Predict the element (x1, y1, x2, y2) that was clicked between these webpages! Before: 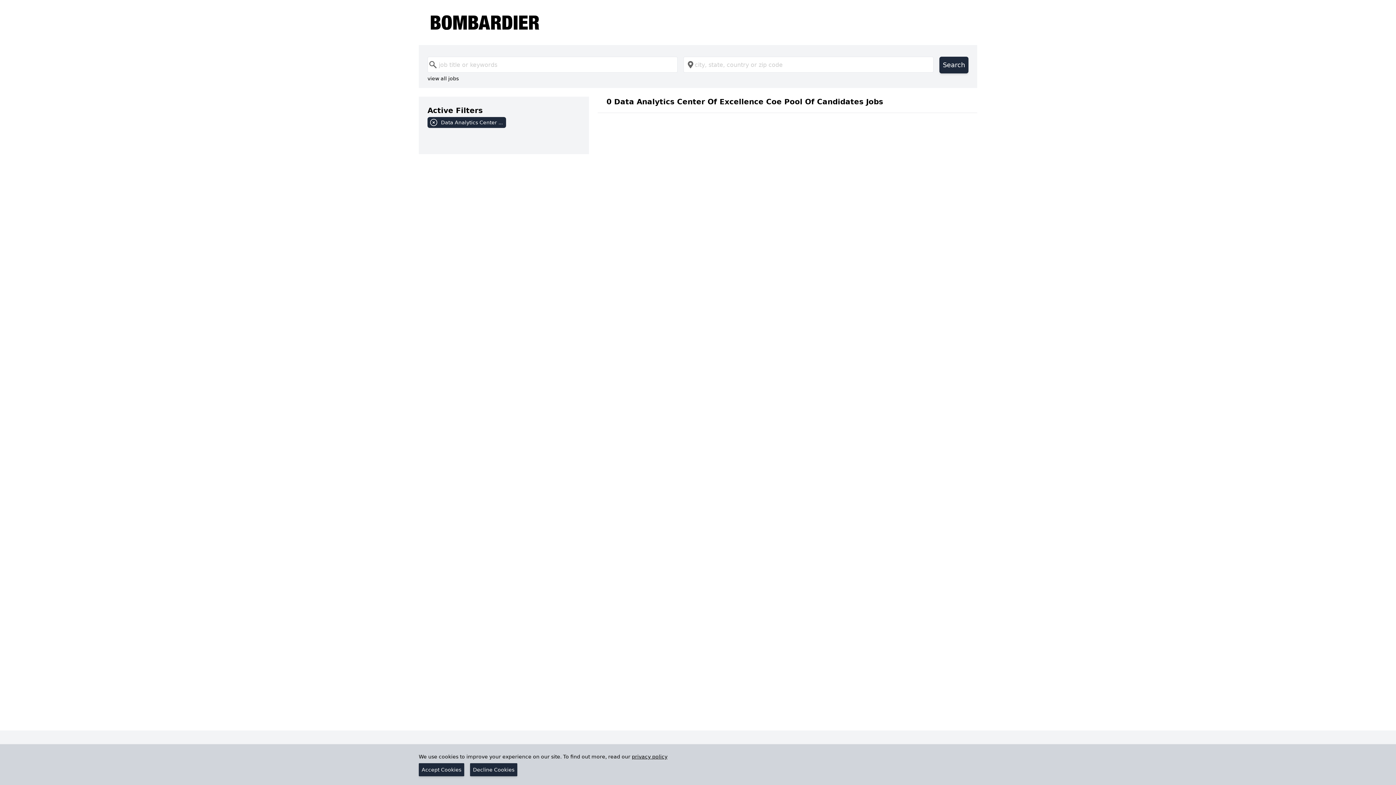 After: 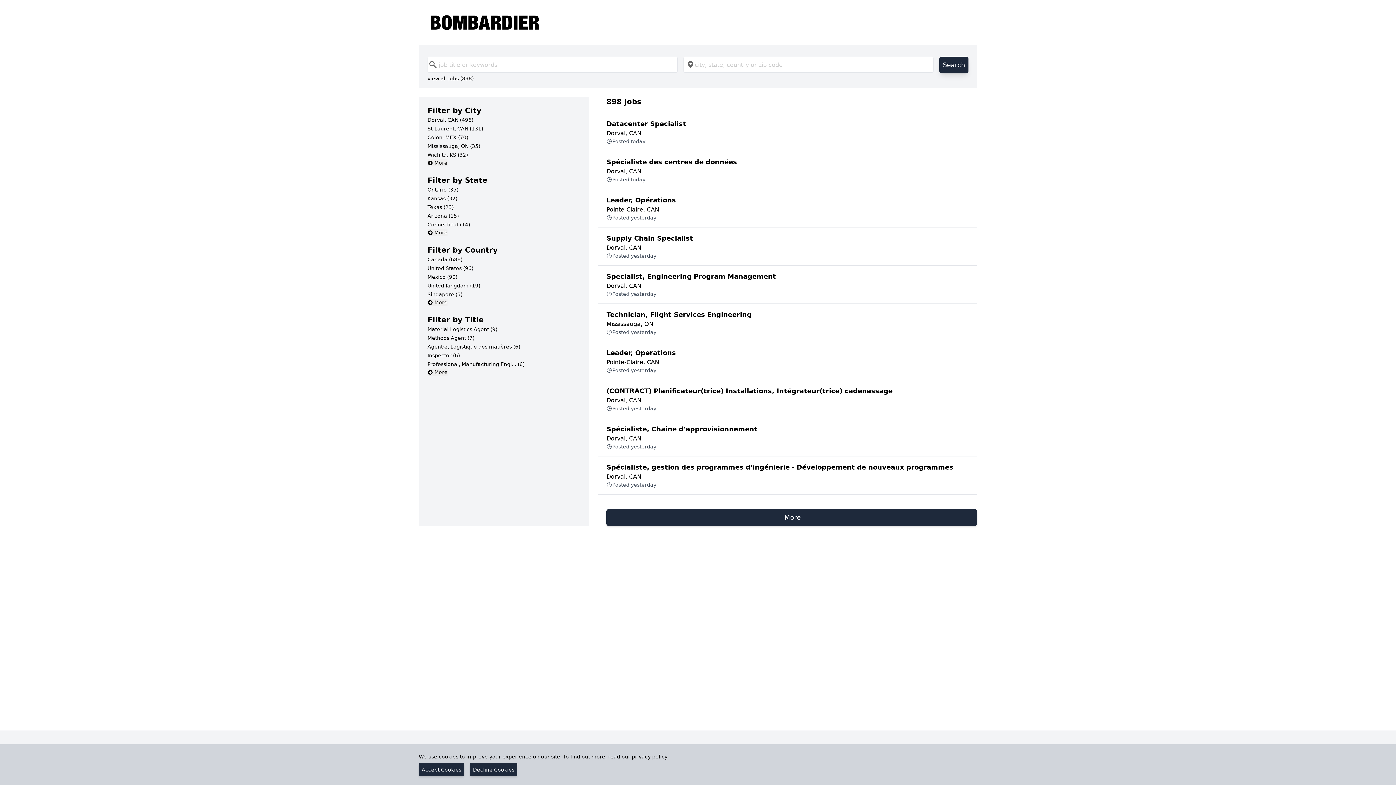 Action: bbox: (939, 56, 968, 73) label: Search